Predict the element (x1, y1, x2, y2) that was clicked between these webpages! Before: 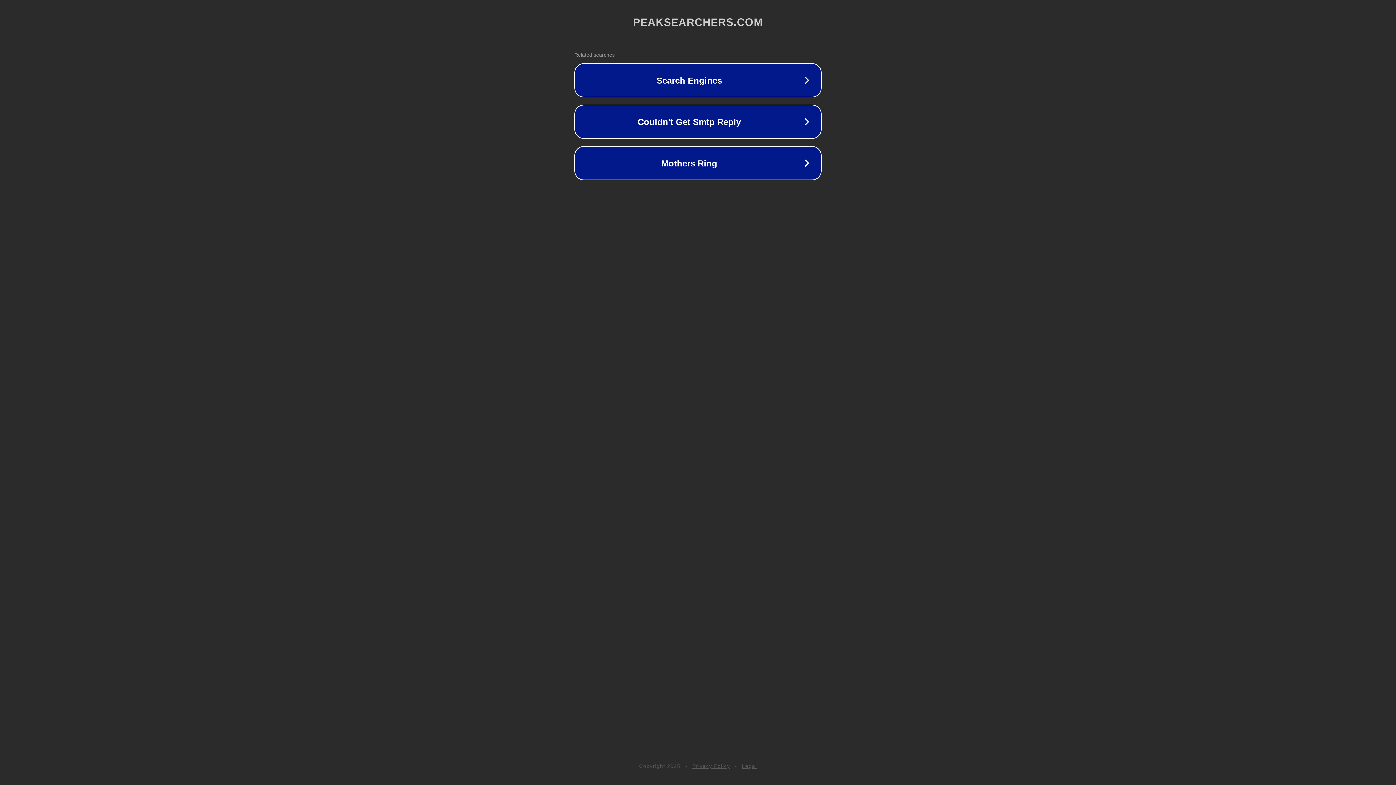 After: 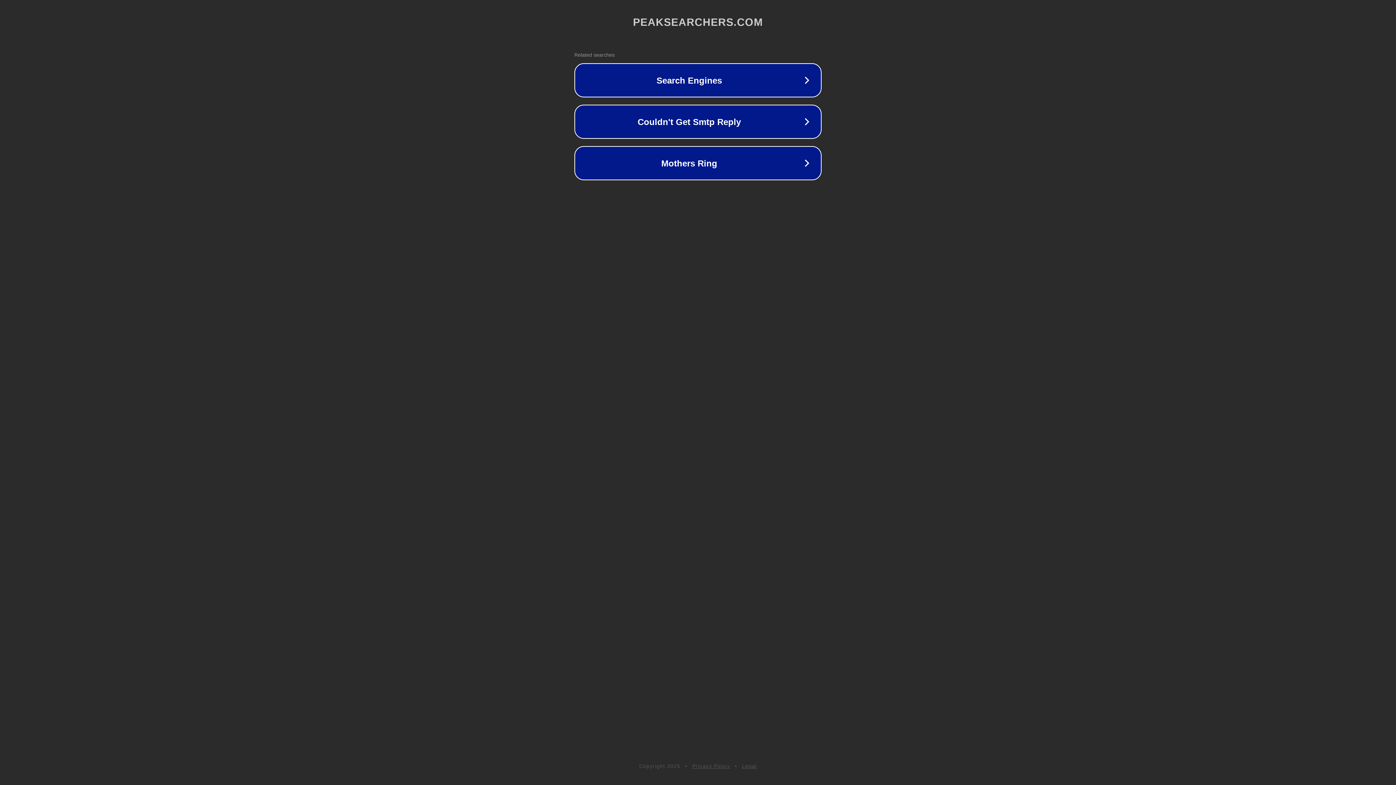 Action: bbox: (742, 763, 757, 769) label: Legal